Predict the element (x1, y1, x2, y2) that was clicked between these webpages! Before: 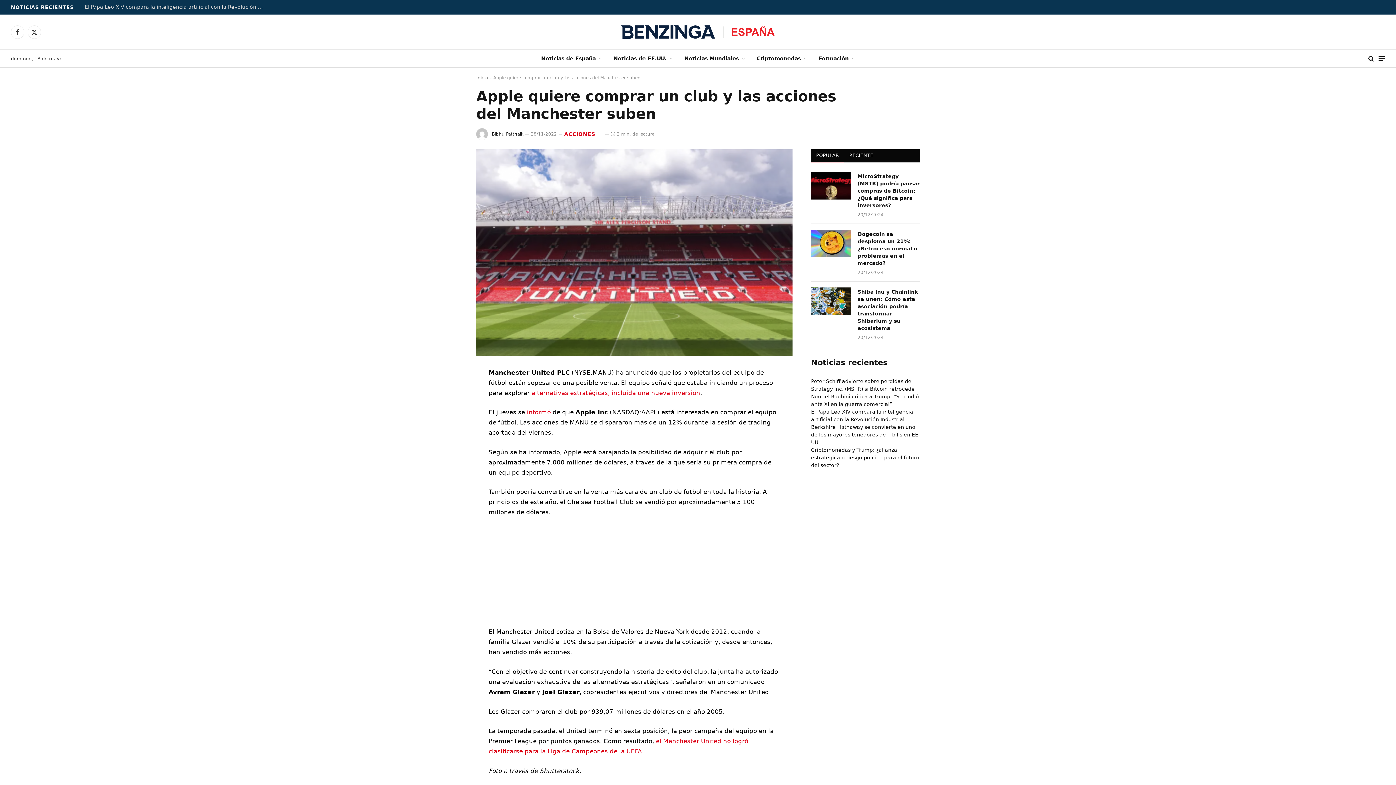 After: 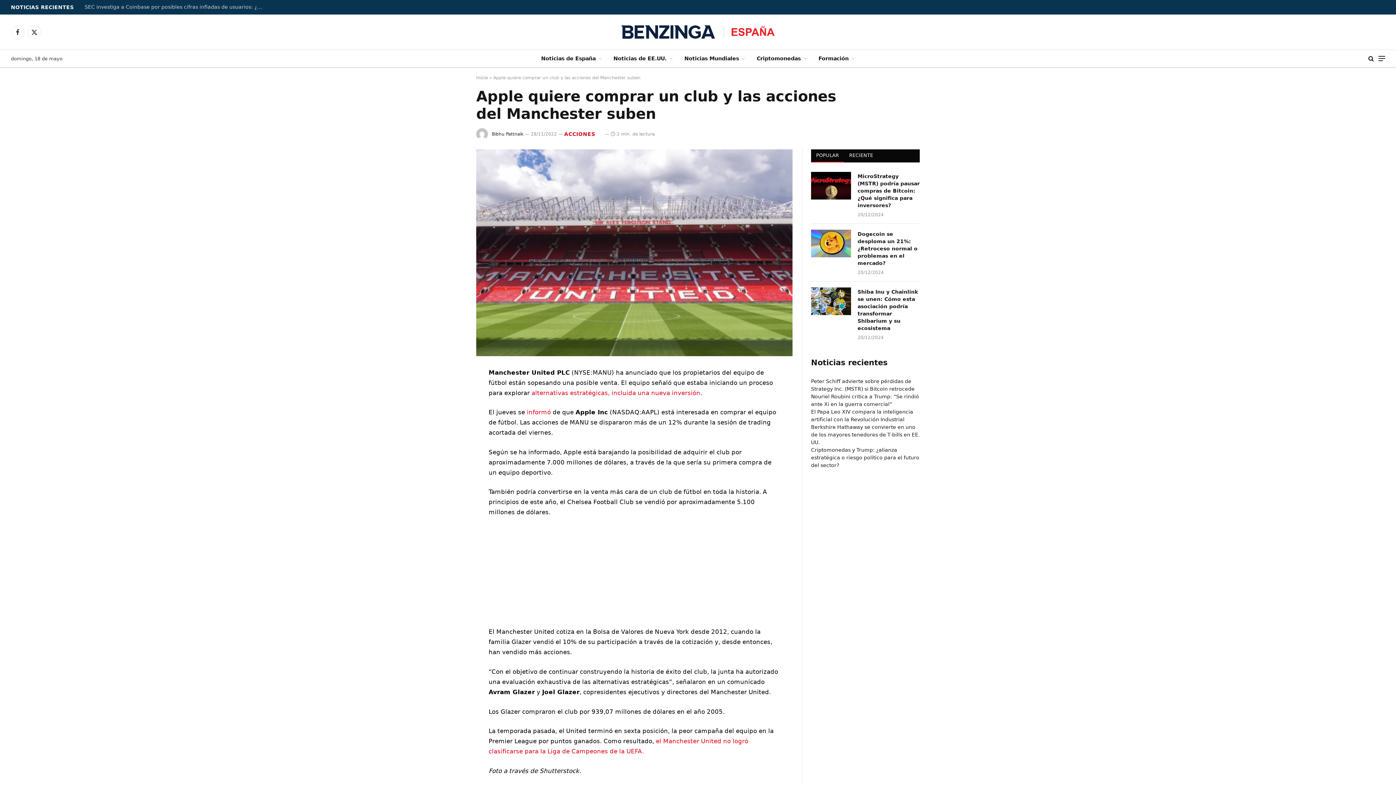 Action: bbox: (443, 384, 458, 399)